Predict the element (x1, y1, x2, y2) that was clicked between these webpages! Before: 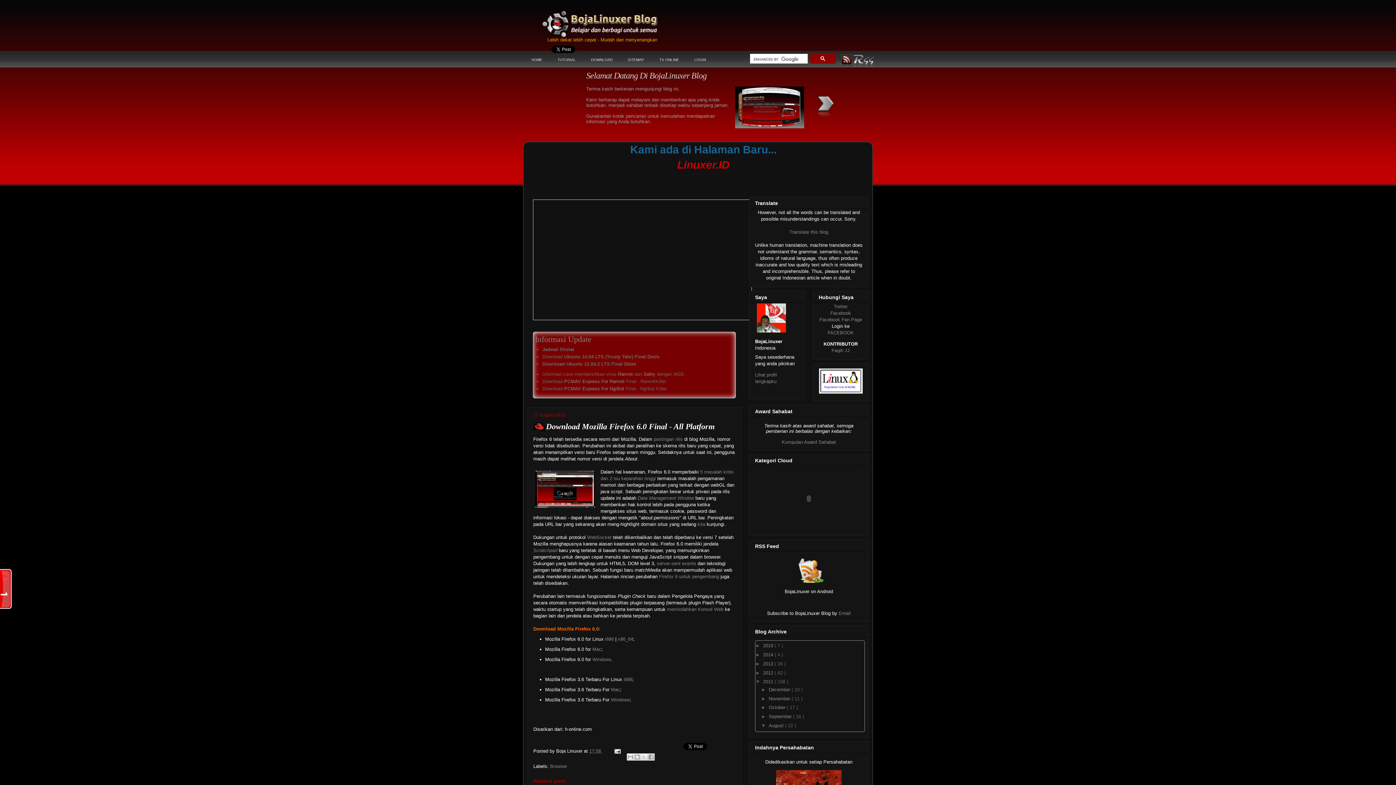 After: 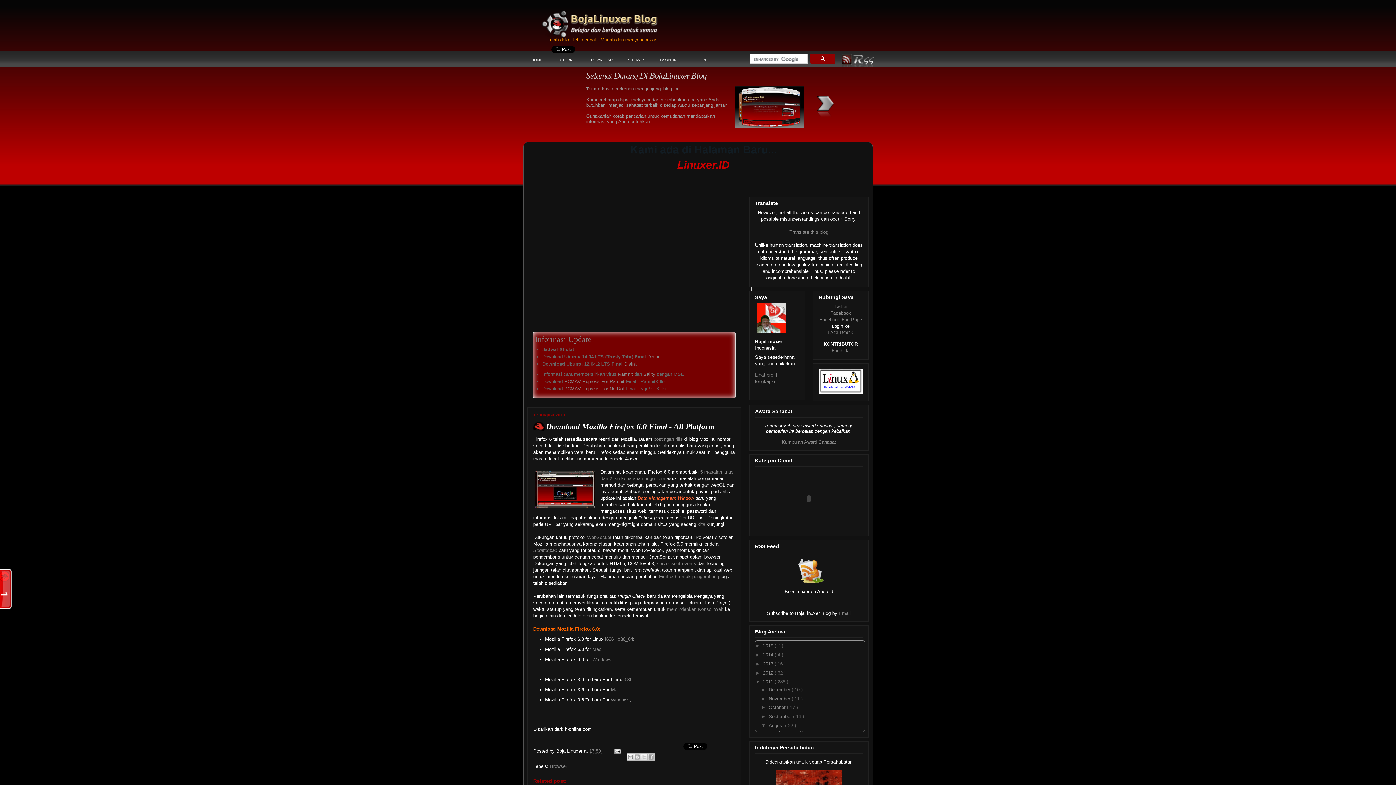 Action: bbox: (637, 495, 694, 501) label: Data Management Window